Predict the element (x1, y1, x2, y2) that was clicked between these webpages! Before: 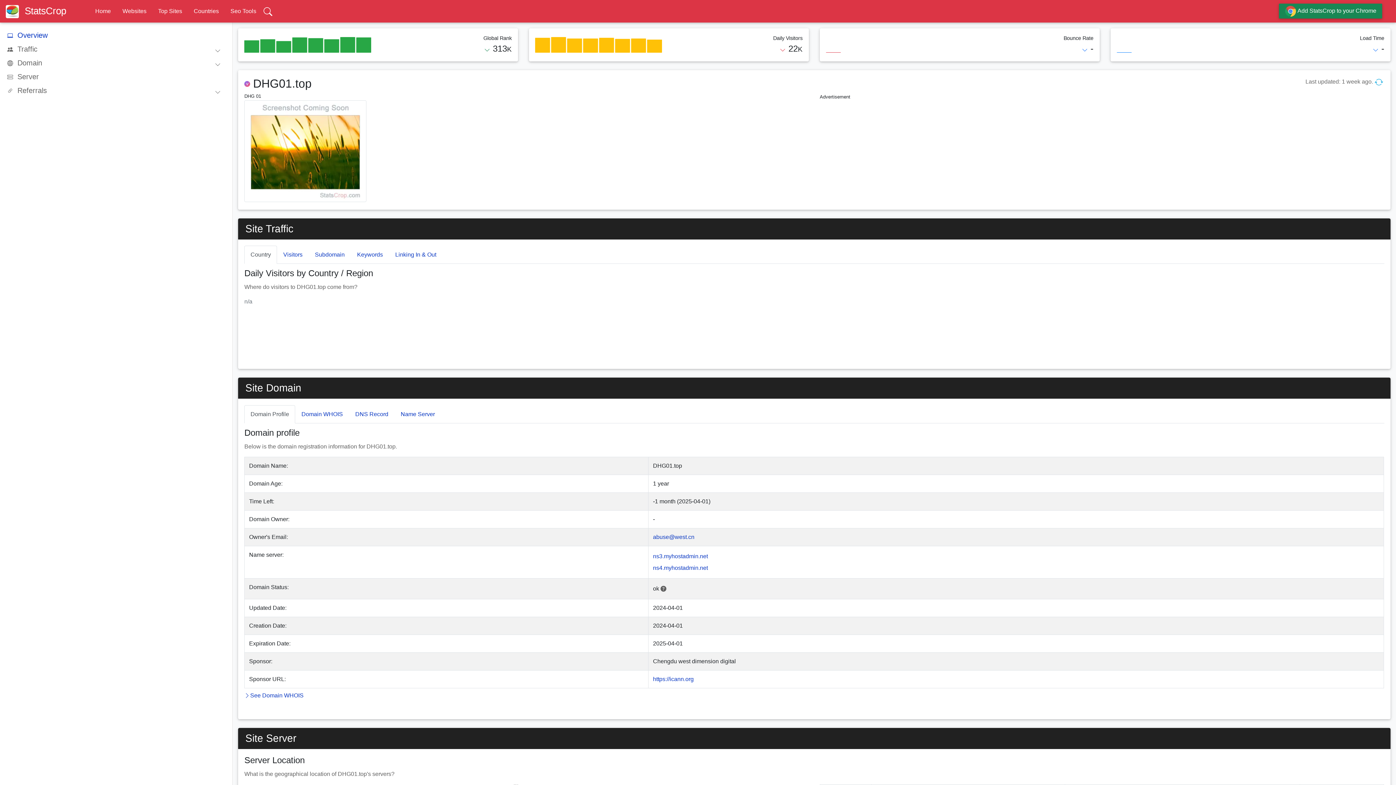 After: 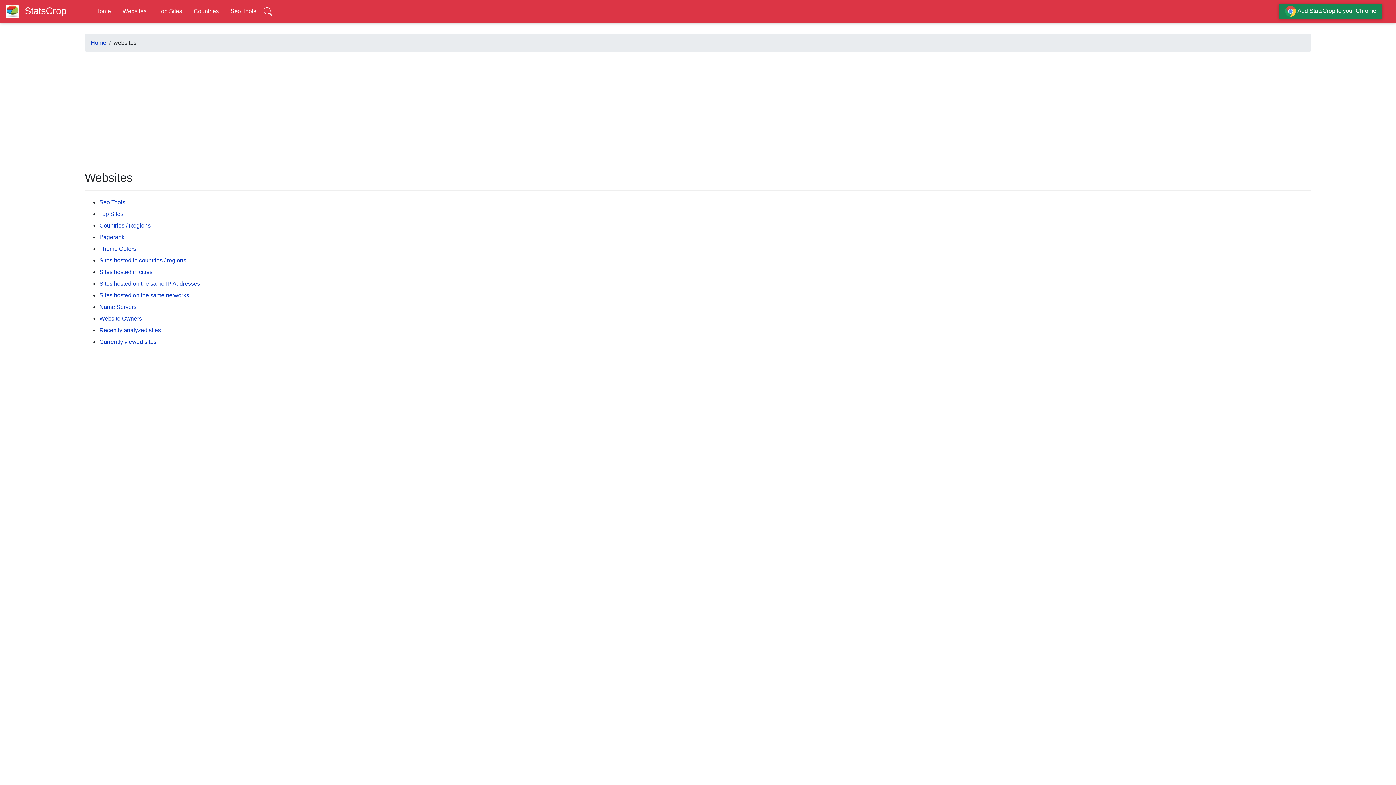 Action: bbox: (122, 7, 146, 14) label: Websites